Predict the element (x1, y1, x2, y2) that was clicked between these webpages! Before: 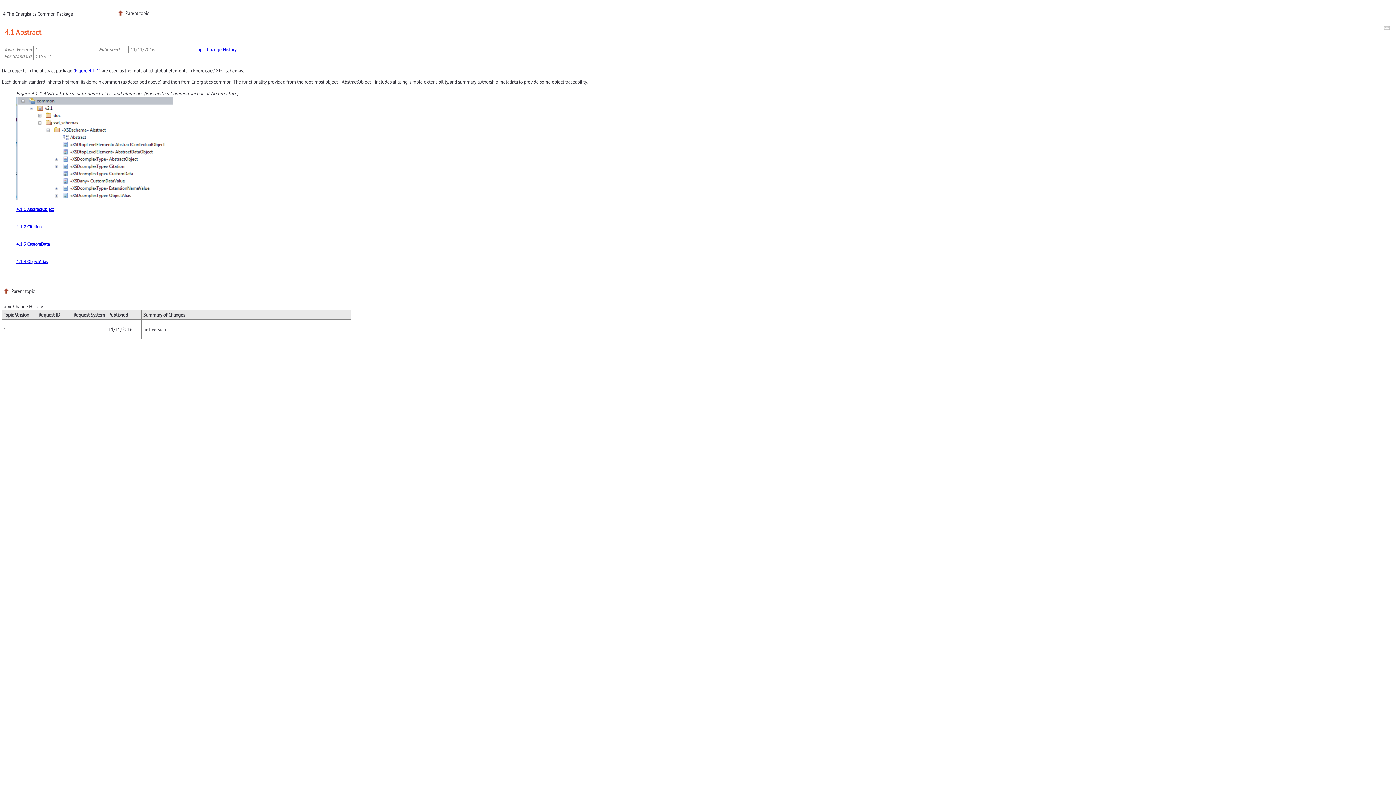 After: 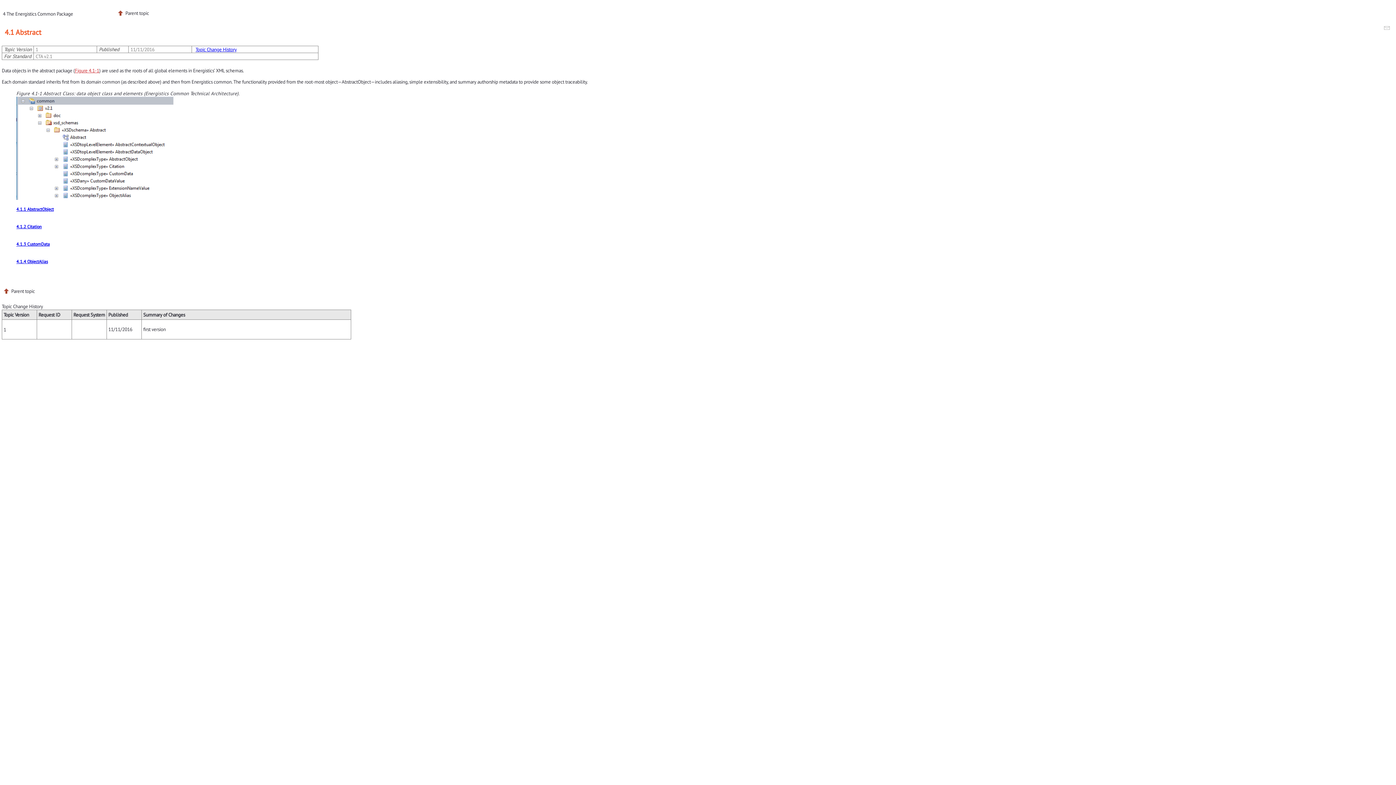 Action: label: Figure 4.1-1 bbox: (74, 67, 99, 73)